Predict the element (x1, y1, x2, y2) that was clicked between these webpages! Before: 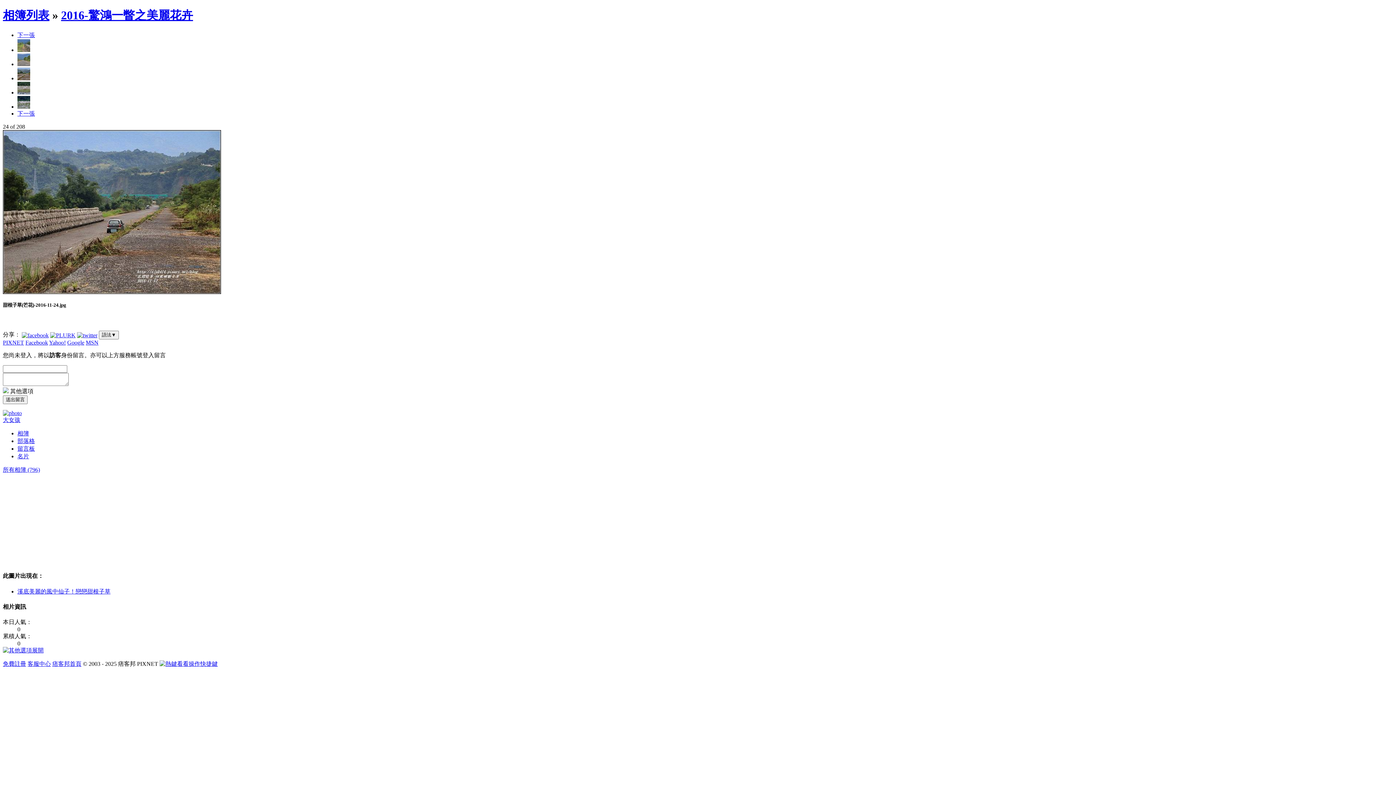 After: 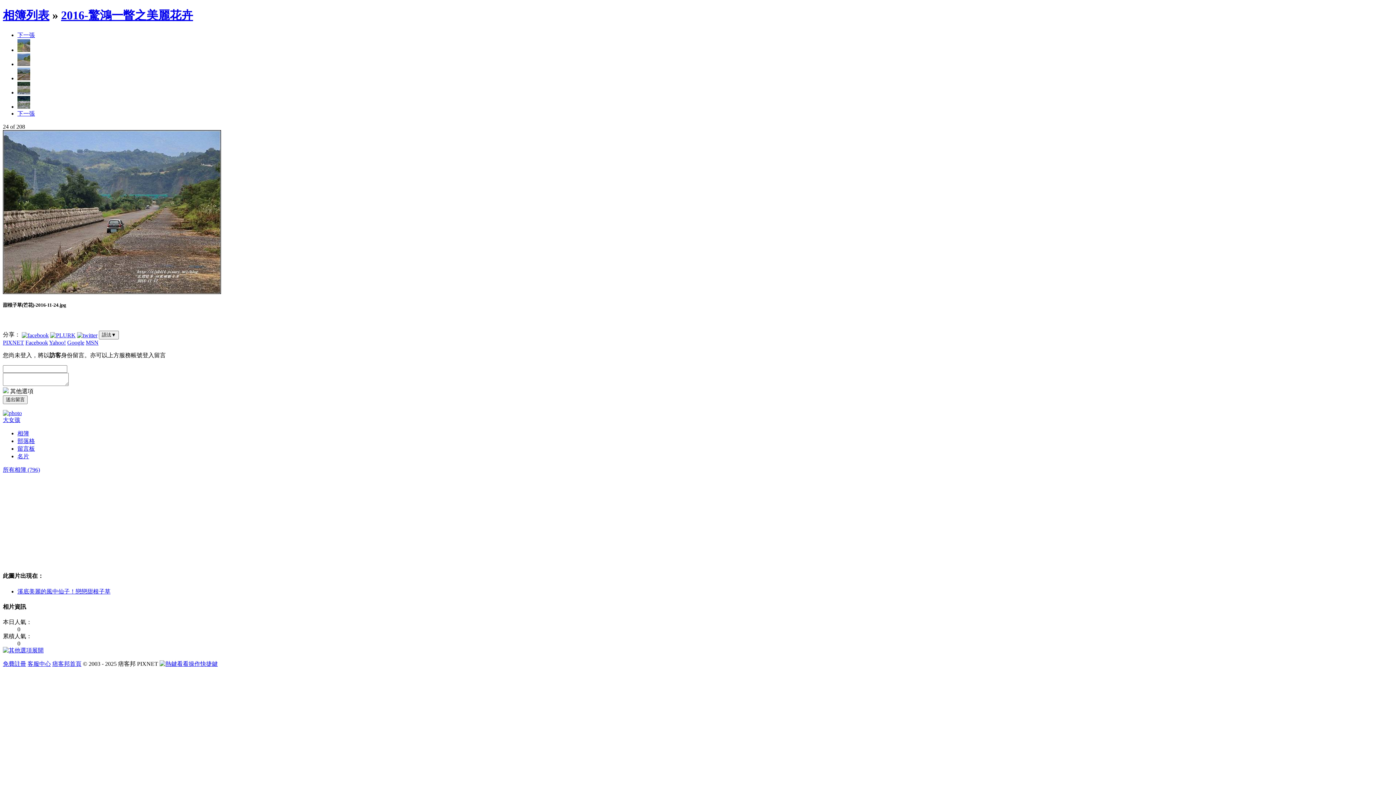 Action: label: 留言板 bbox: (17, 445, 34, 452)